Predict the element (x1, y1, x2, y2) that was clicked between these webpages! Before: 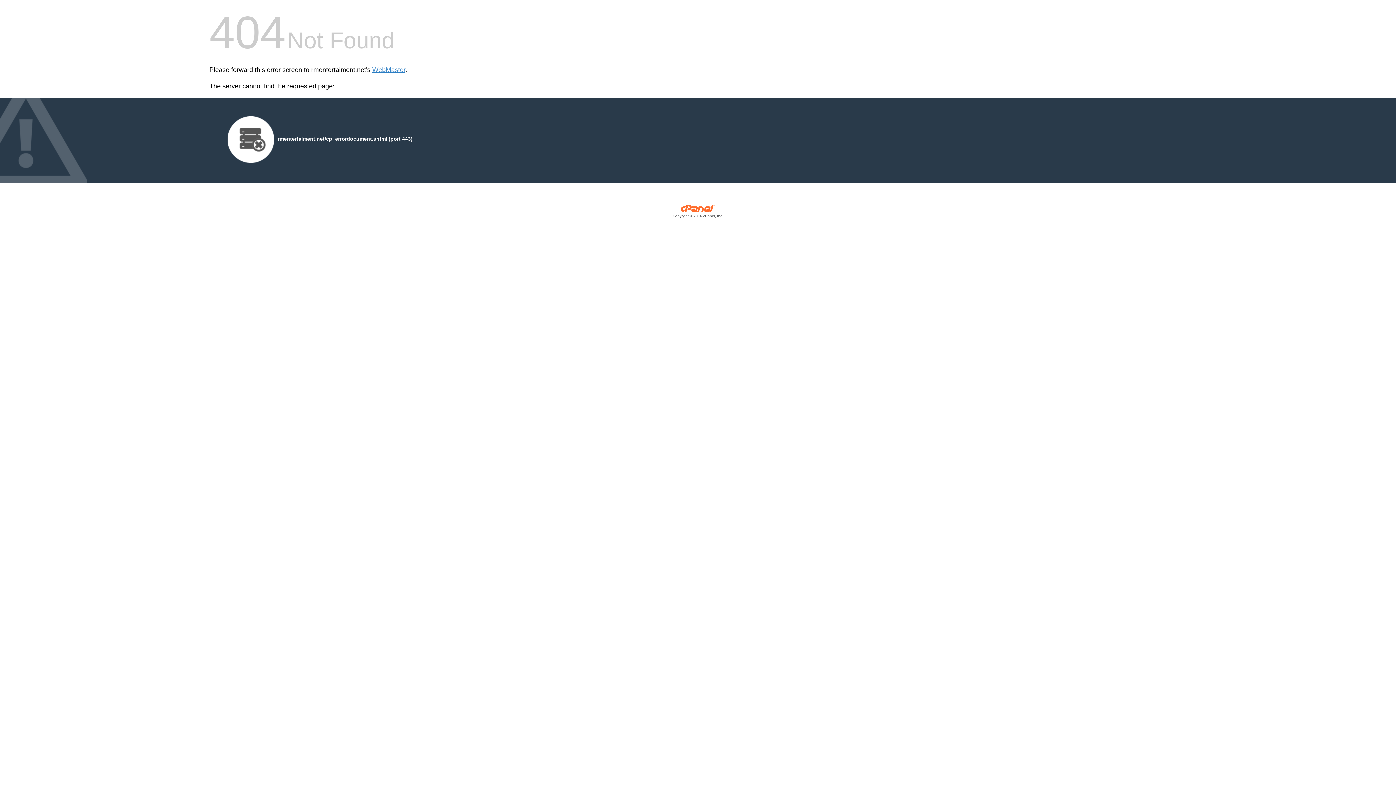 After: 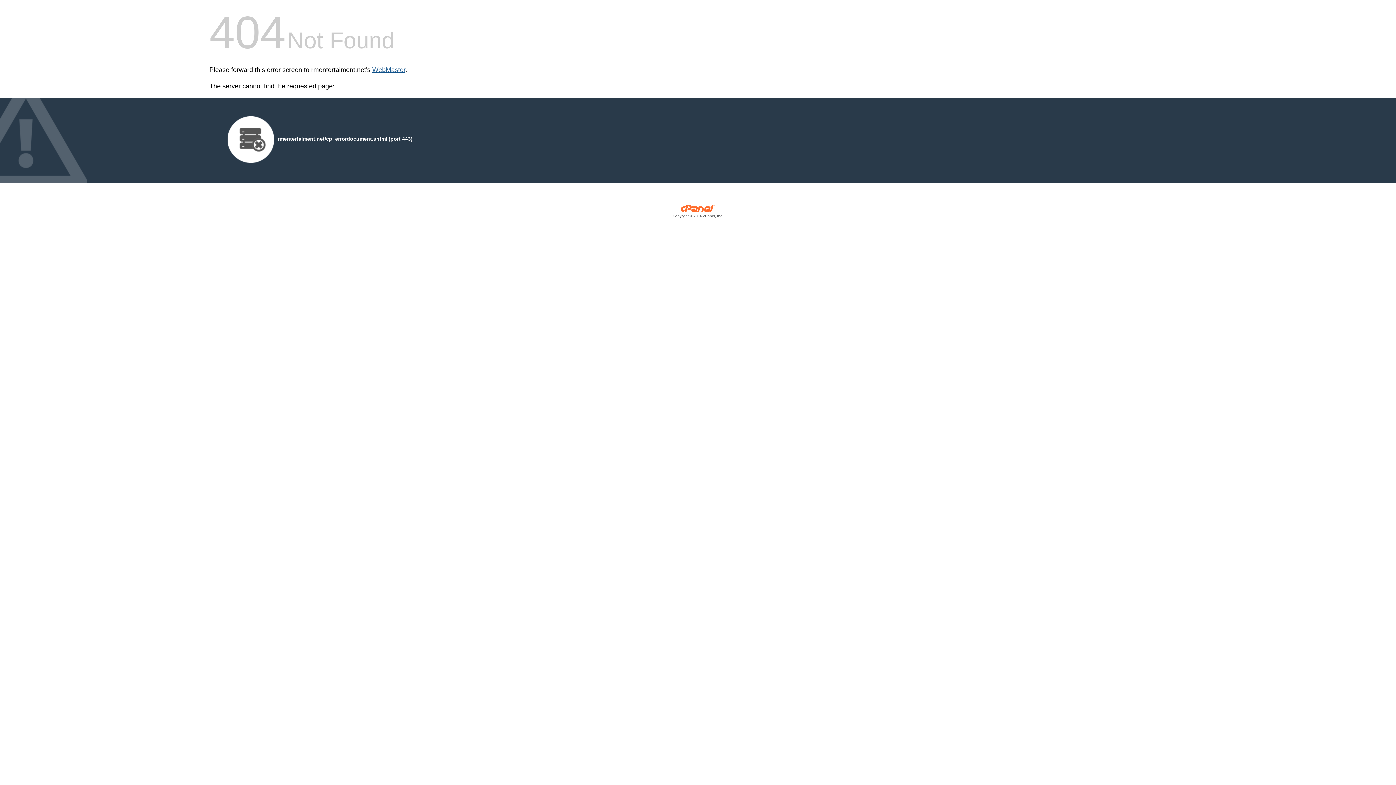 Action: bbox: (372, 66, 405, 73) label: WebMaster